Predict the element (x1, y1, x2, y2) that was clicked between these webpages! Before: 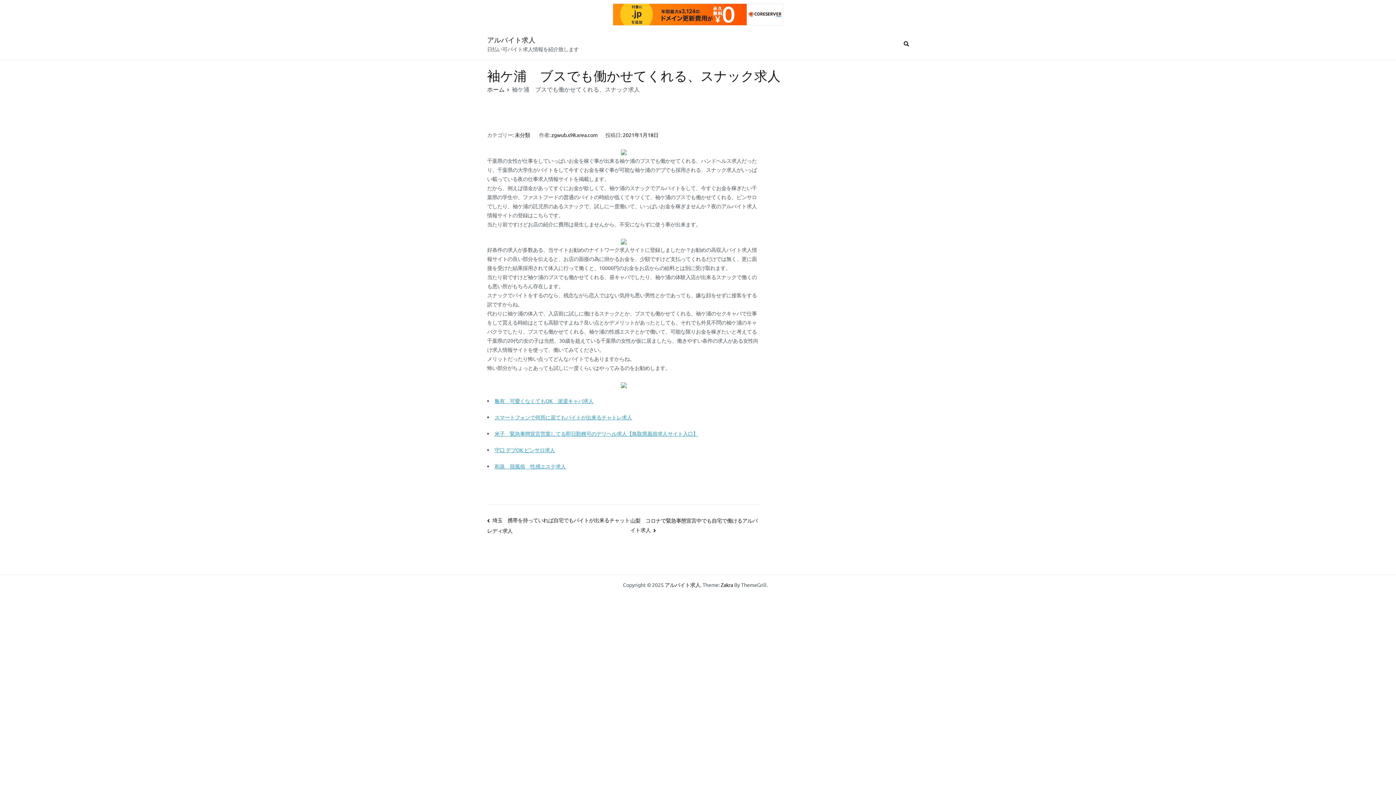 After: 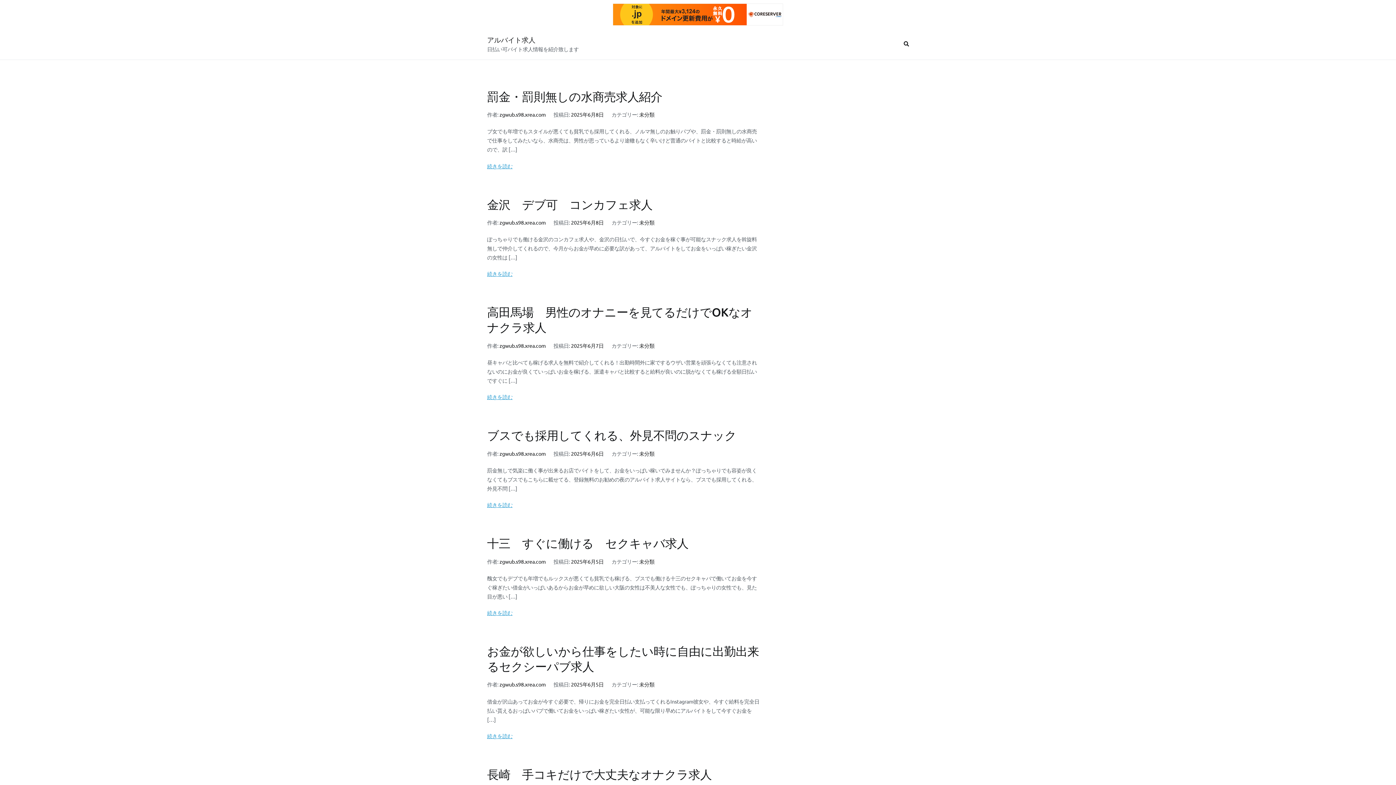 Action: bbox: (487, 35, 535, 44) label: アルバイト求人